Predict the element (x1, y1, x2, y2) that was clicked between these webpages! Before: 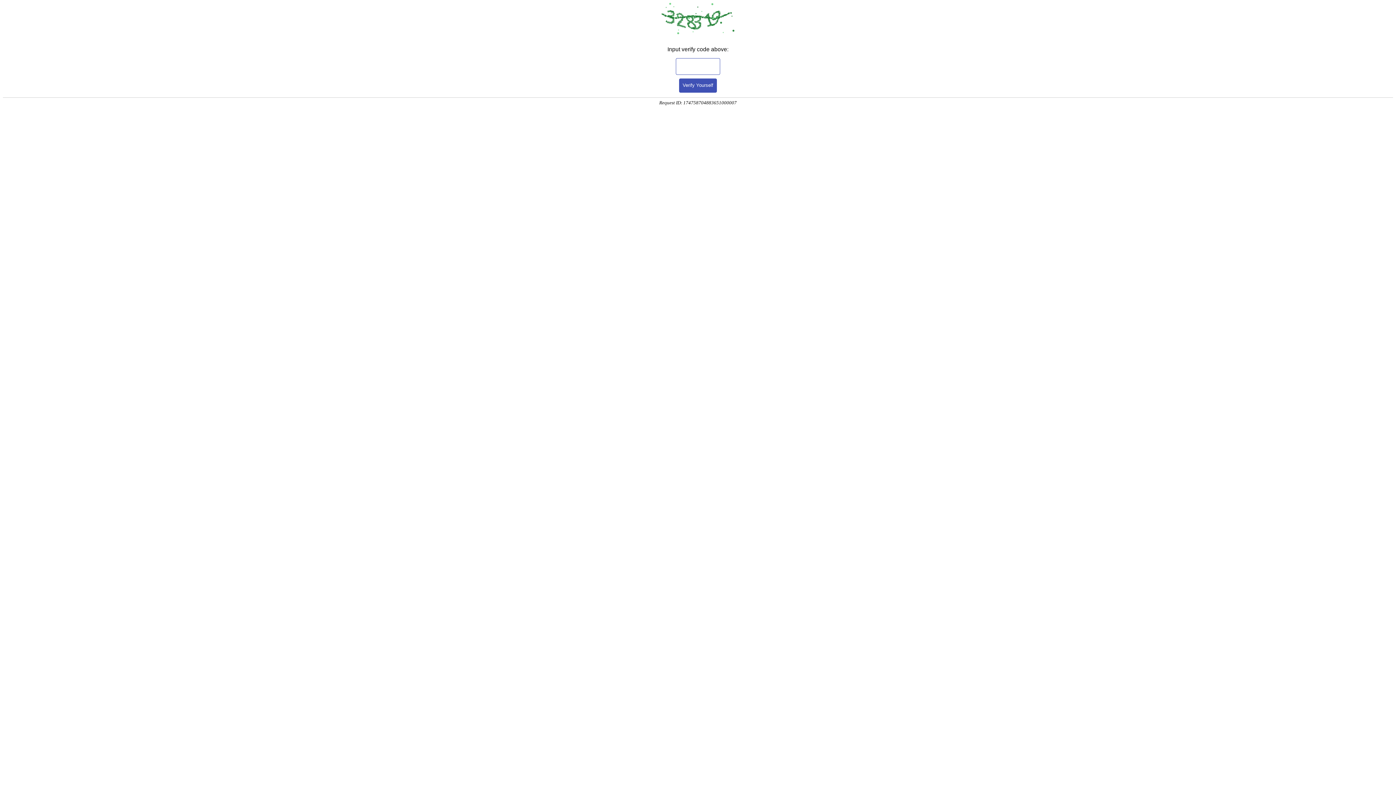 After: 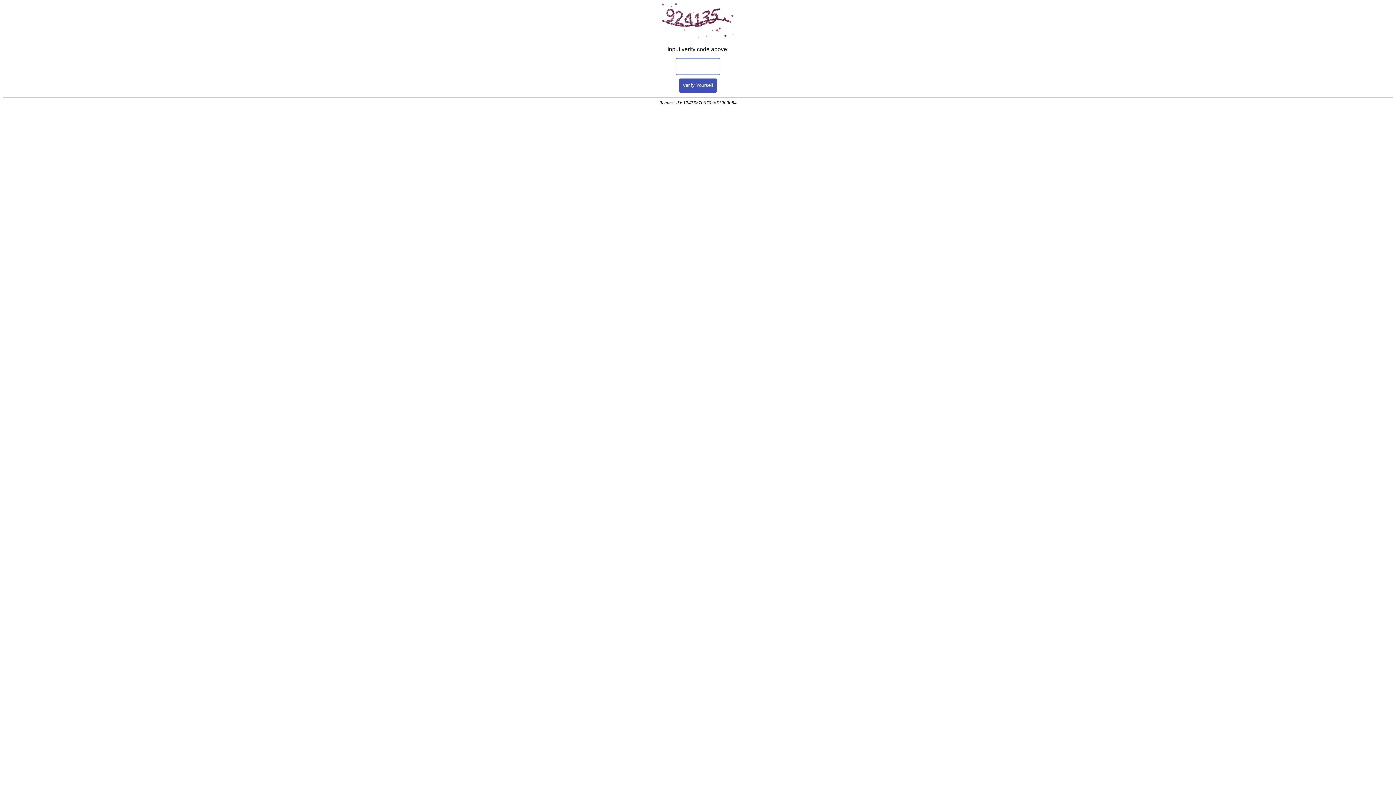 Action: label: Verify Yourself bbox: (679, 78, 717, 92)